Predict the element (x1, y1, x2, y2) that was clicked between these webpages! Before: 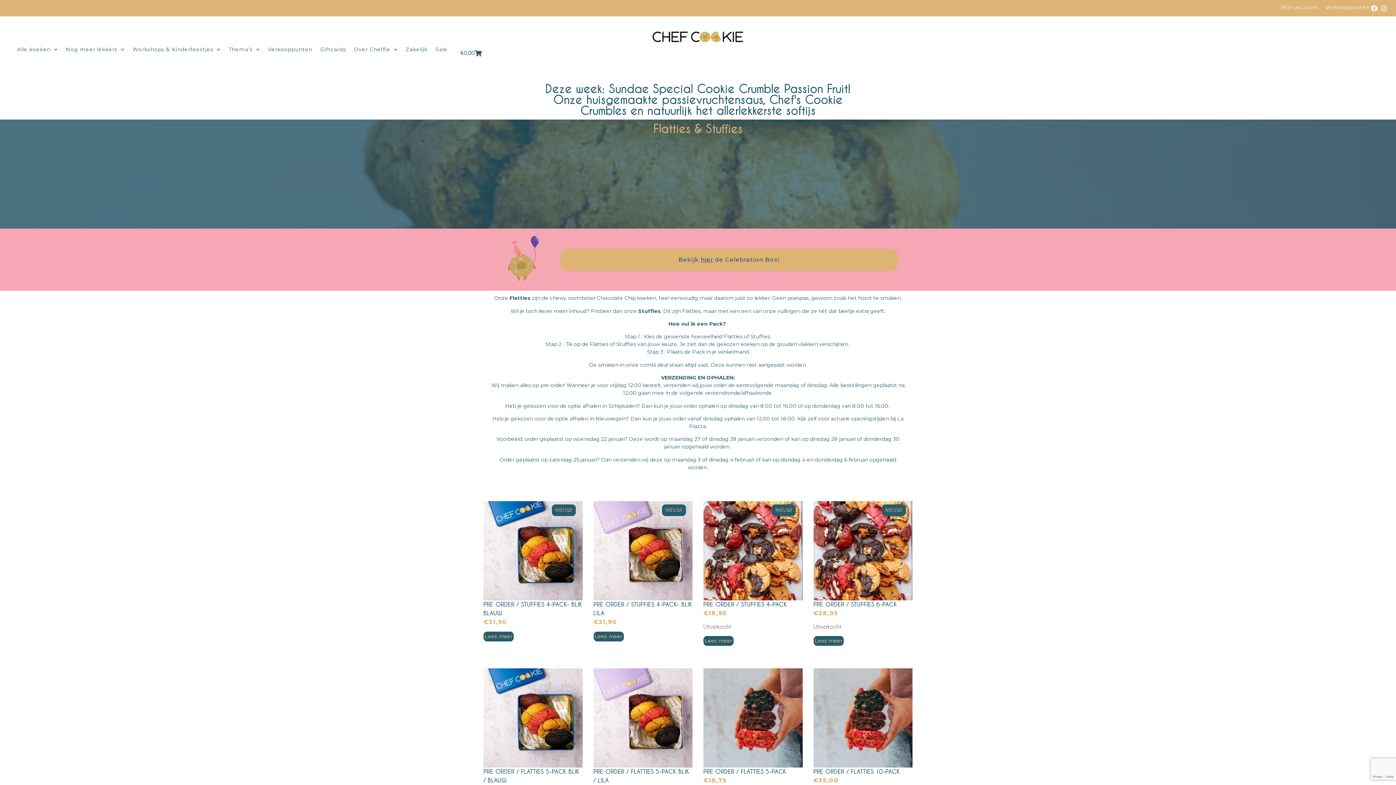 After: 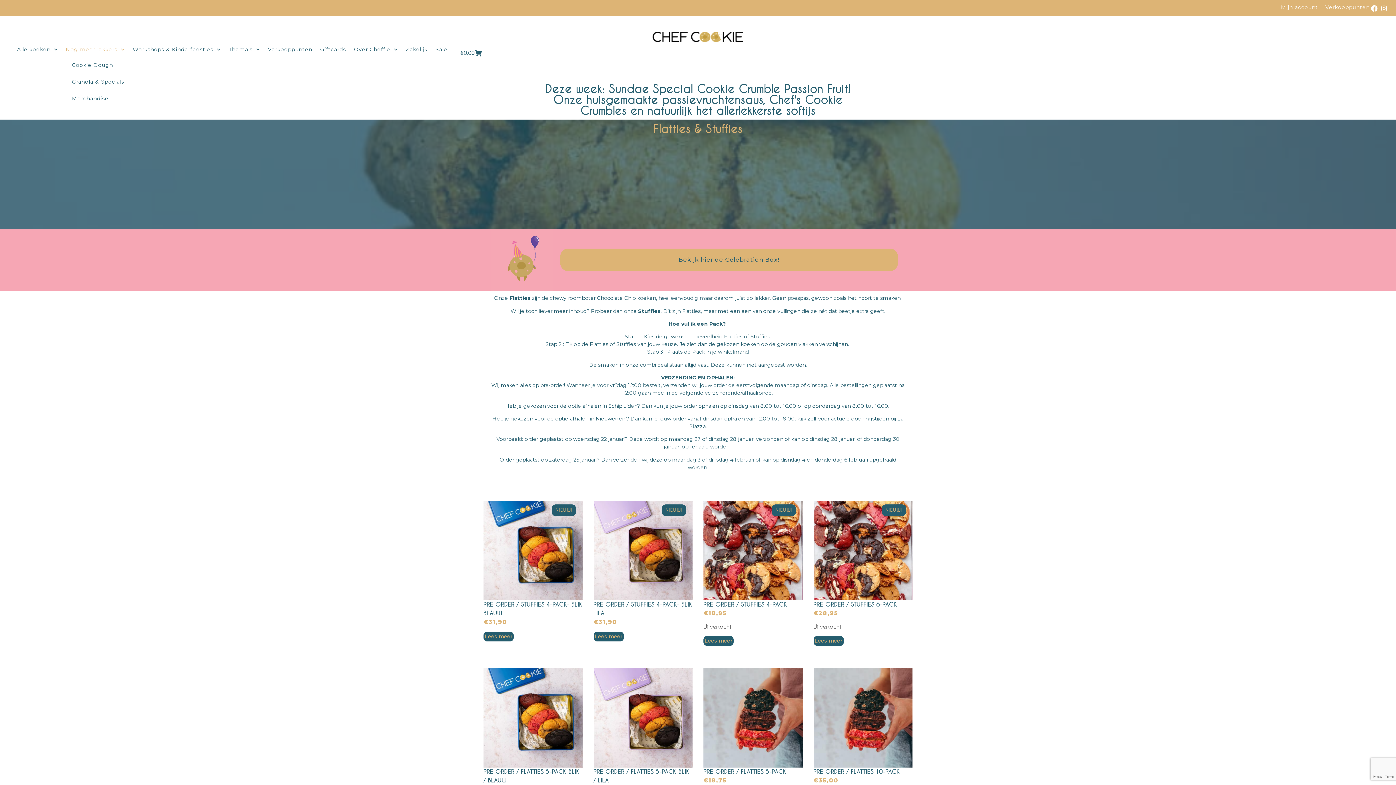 Action: label: Nog meer lekkers bbox: (61, 60, 128, 67)